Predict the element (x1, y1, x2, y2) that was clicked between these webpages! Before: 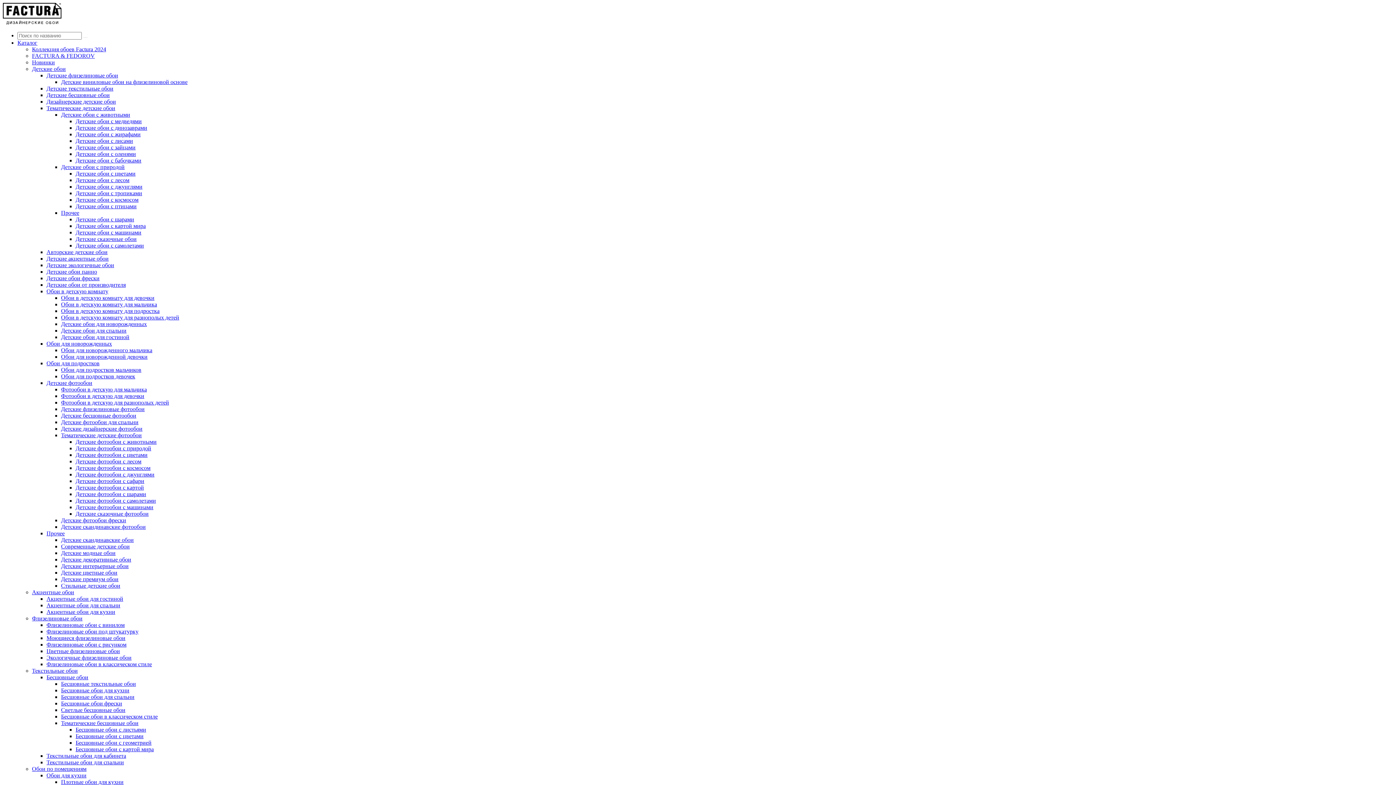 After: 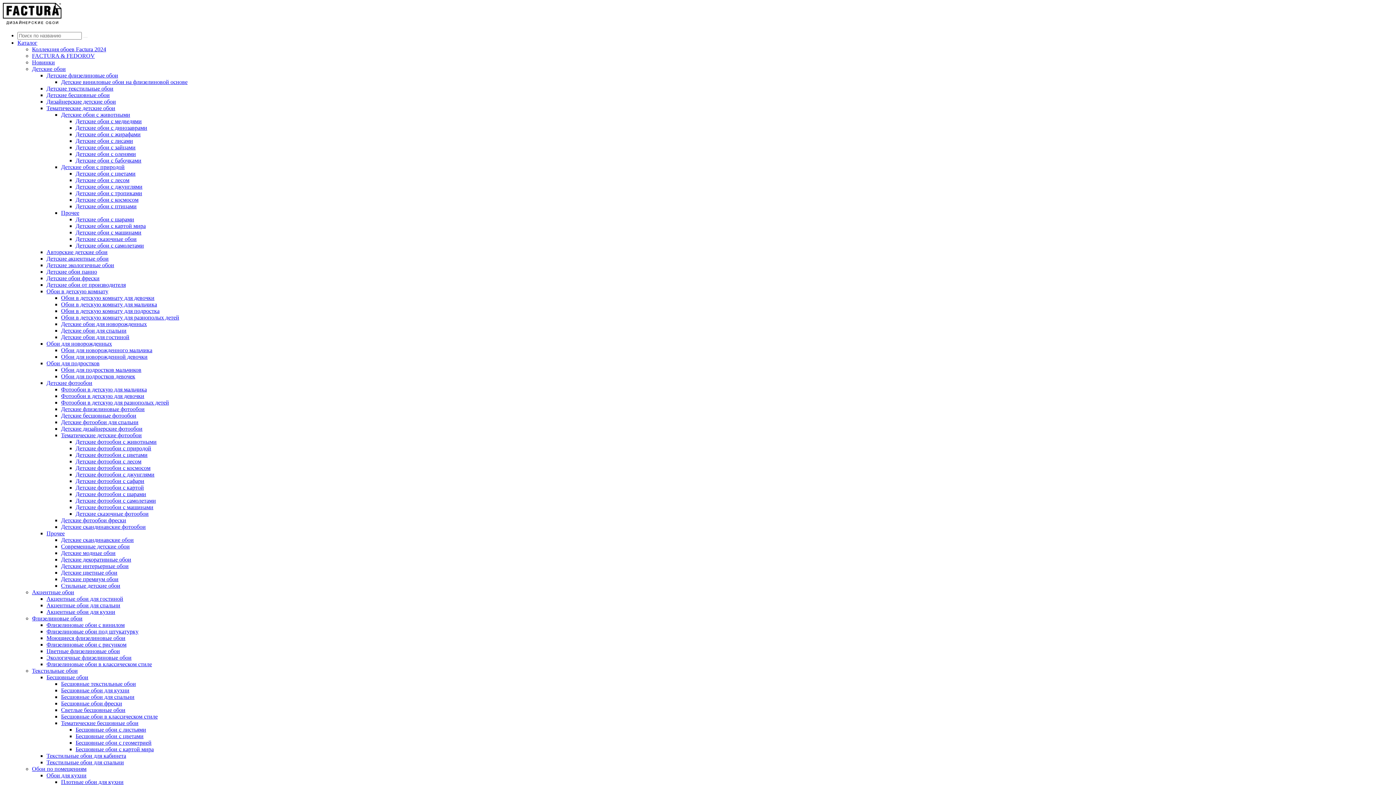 Action: label: Детские обои с джунглями bbox: (75, 183, 142, 189)